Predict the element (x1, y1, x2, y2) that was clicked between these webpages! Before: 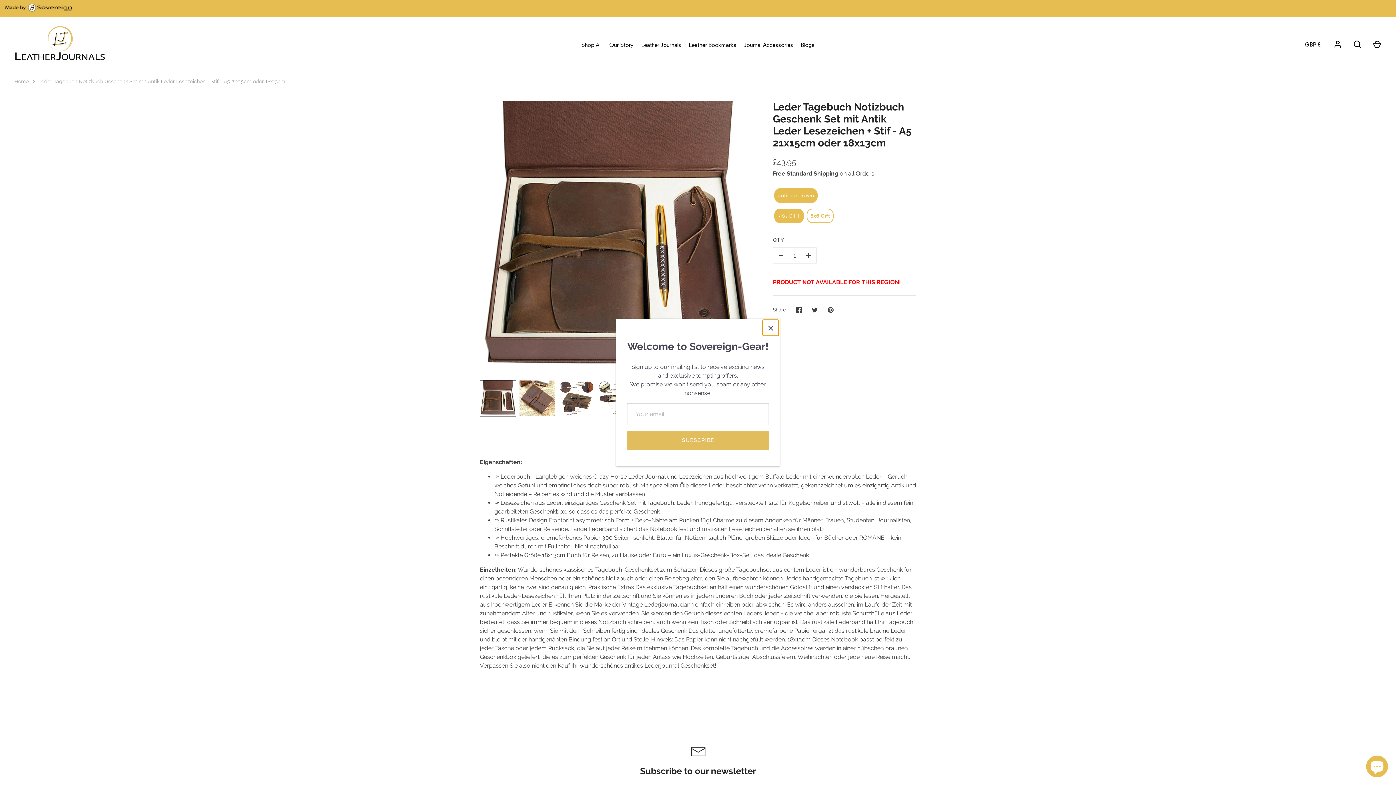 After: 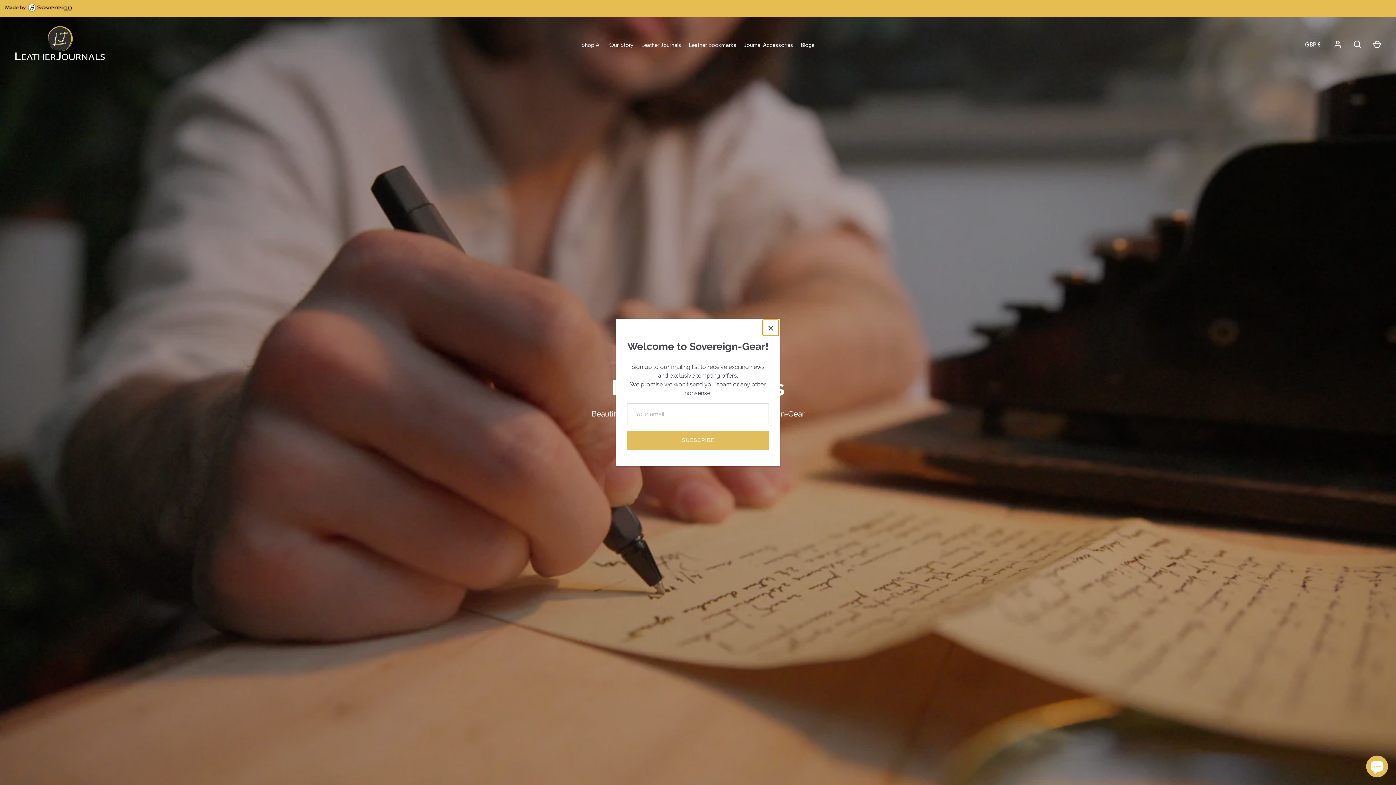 Action: bbox: (14, 26, 105, 62)